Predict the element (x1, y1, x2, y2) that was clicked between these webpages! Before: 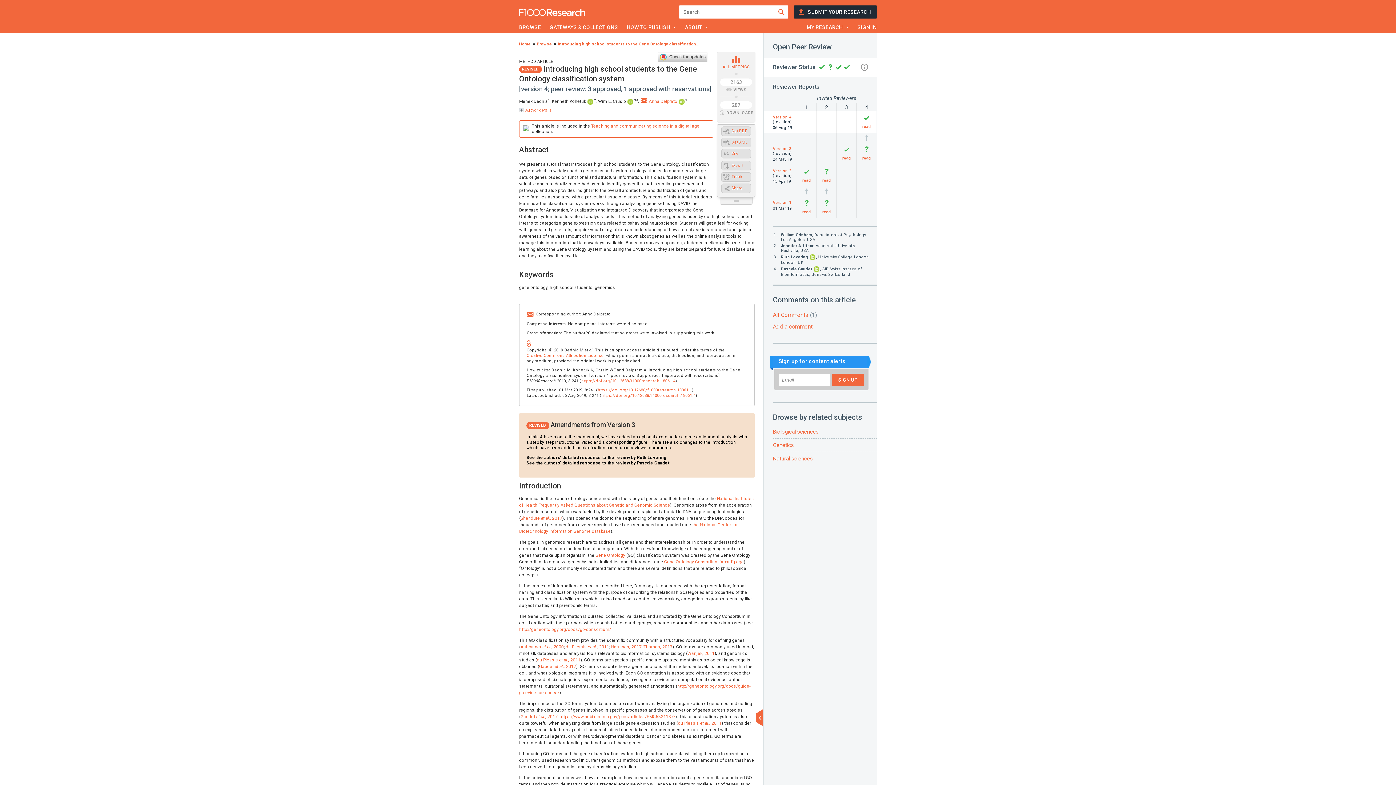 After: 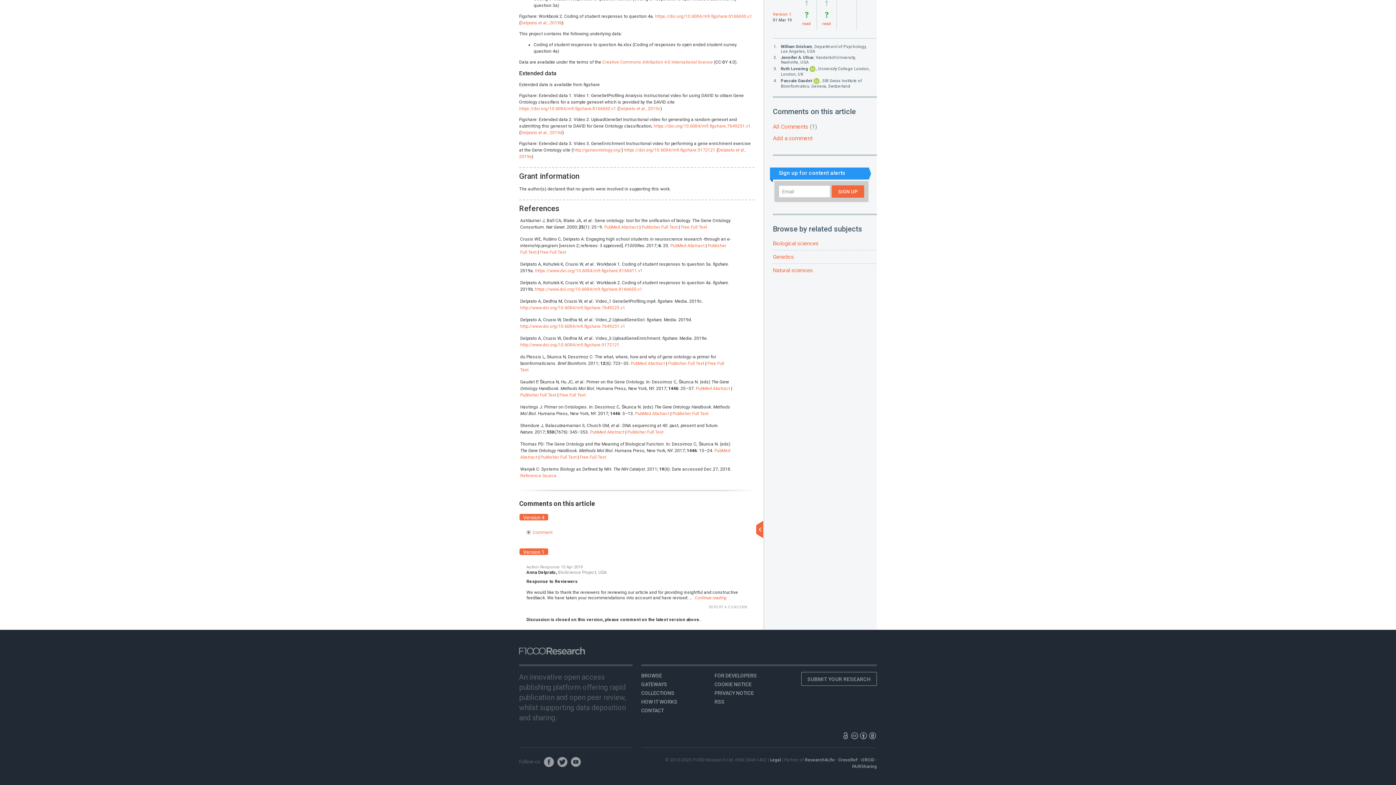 Action: label: Hastings, 2017 bbox: (611, 644, 641, 649)